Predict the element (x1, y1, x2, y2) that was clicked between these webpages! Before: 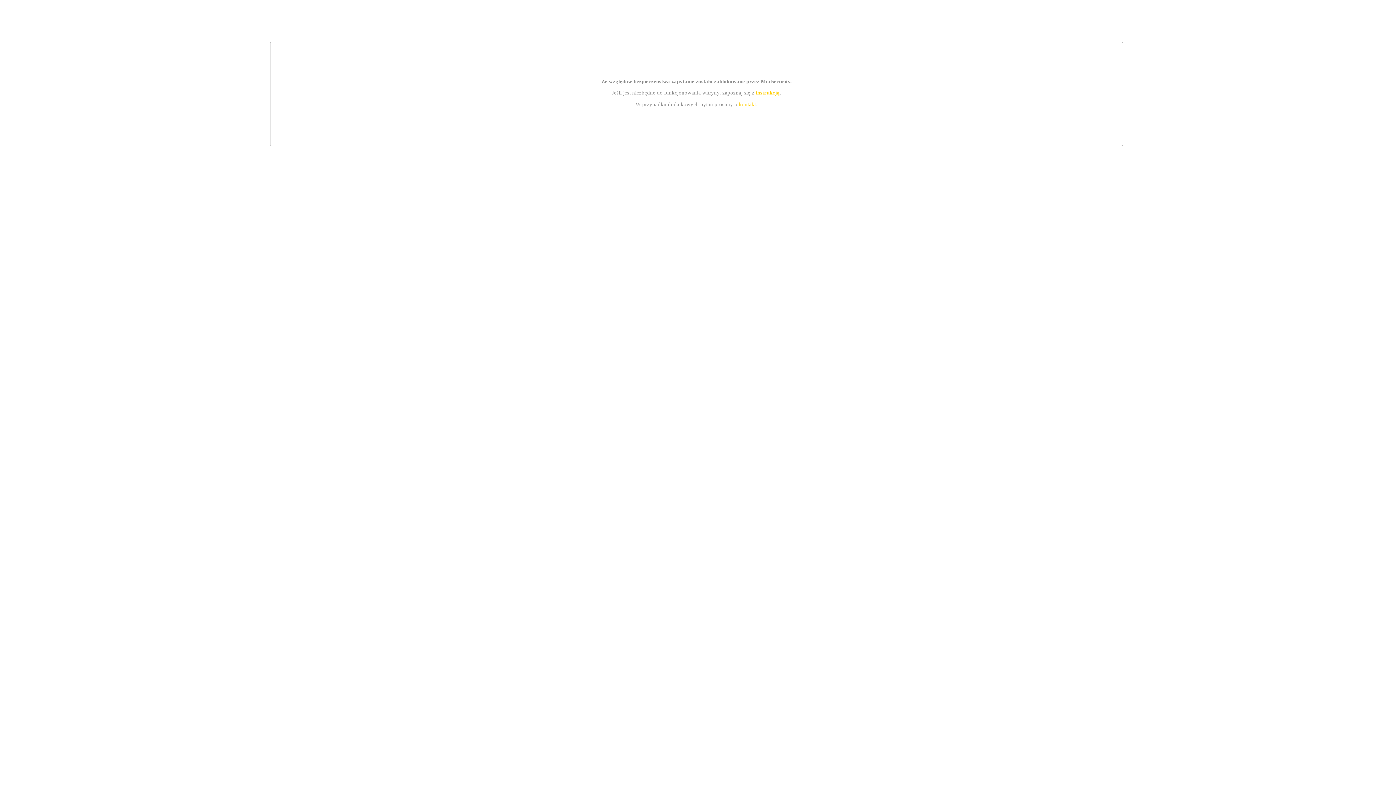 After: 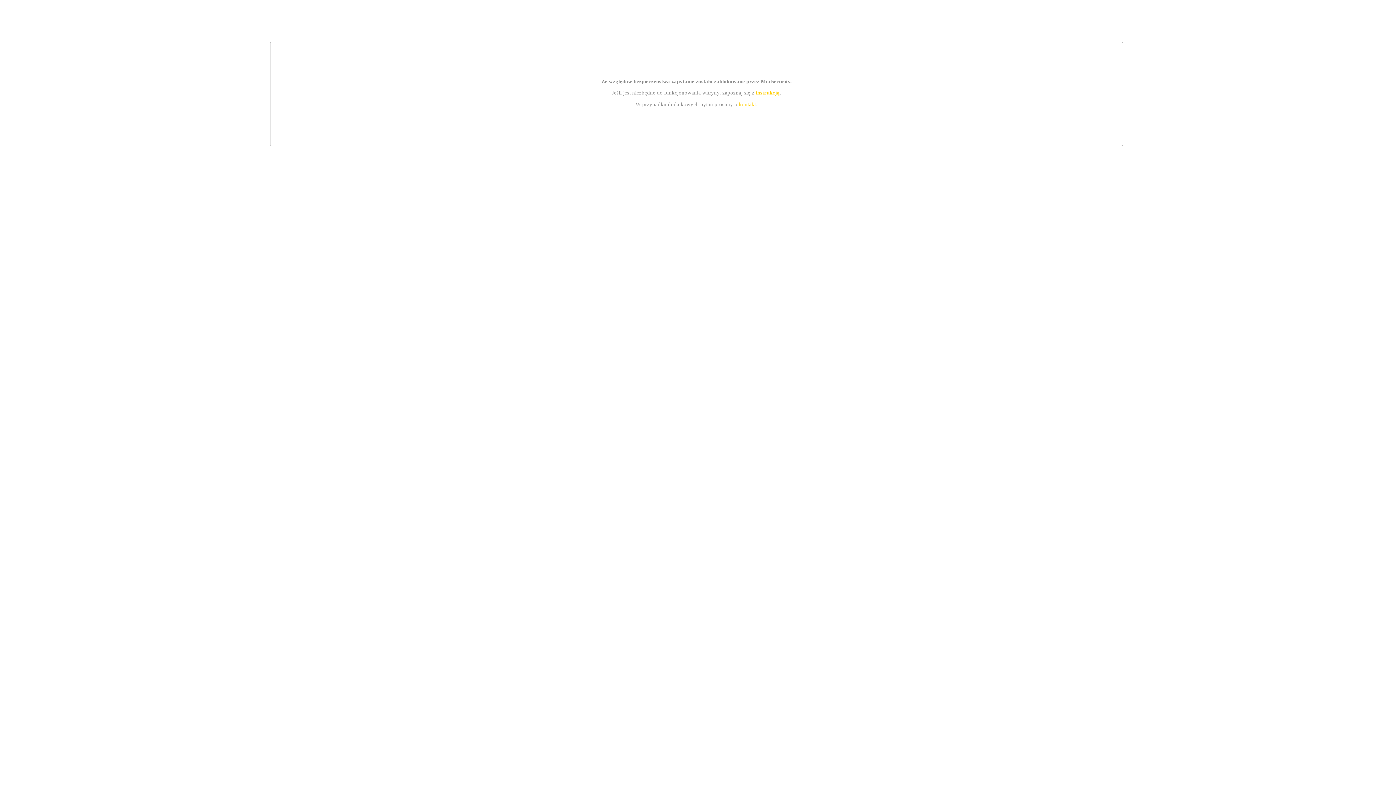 Action: label: instrukcją bbox: (755, 89, 779, 95)